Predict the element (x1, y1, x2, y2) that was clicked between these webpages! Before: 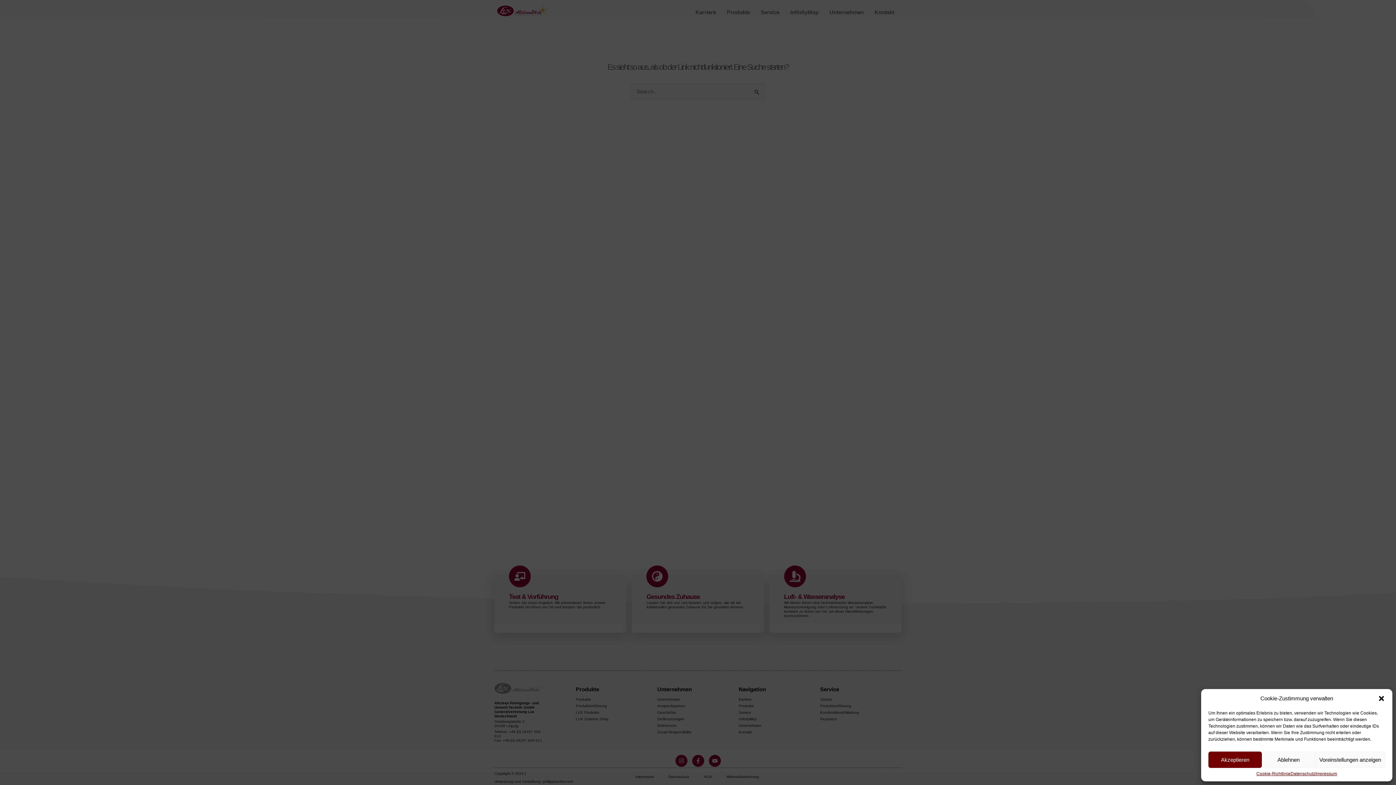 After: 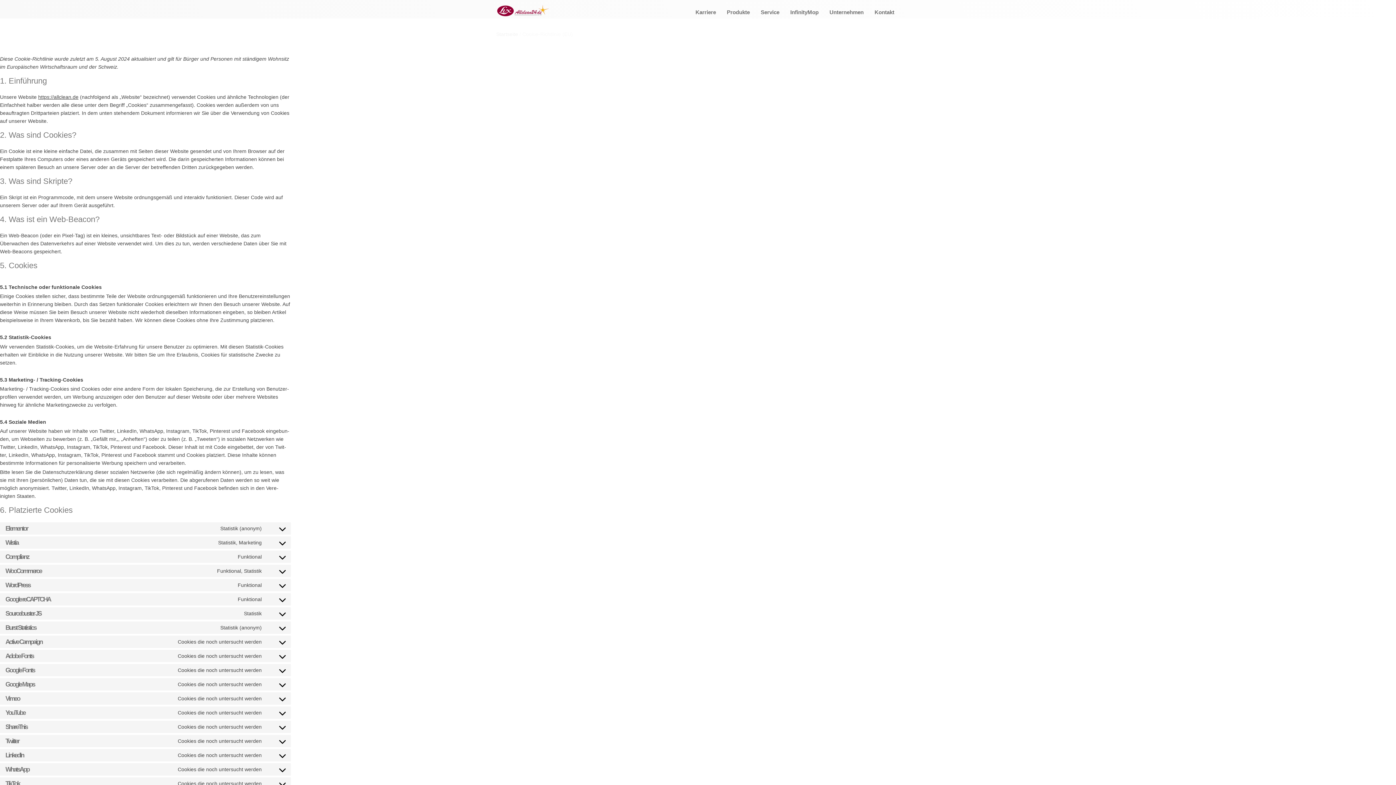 Action: bbox: (1256, 772, 1290, 776) label: Cookie-Richtlinie